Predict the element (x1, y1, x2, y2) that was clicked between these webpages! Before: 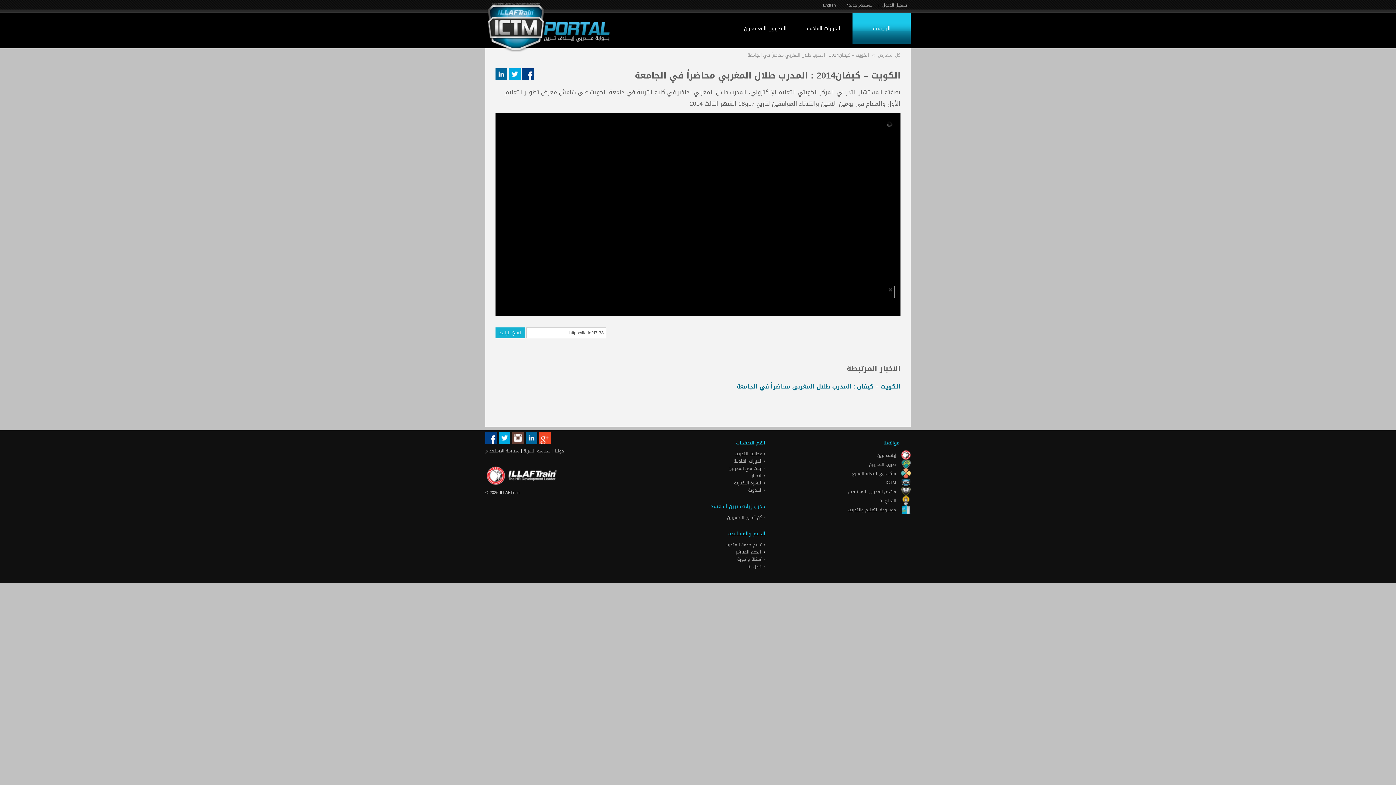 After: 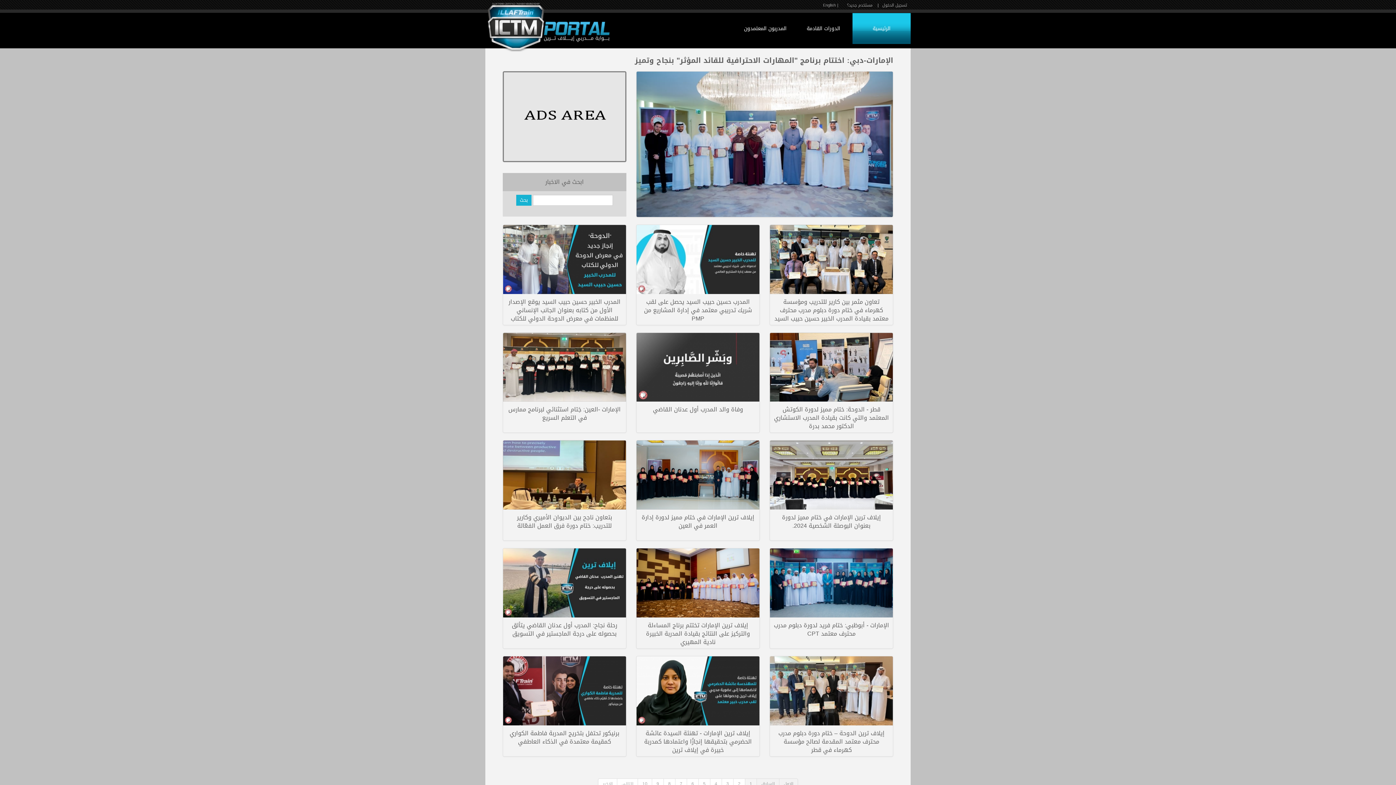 Action: bbox: (751, 472, 765, 480) label:  الأخبار